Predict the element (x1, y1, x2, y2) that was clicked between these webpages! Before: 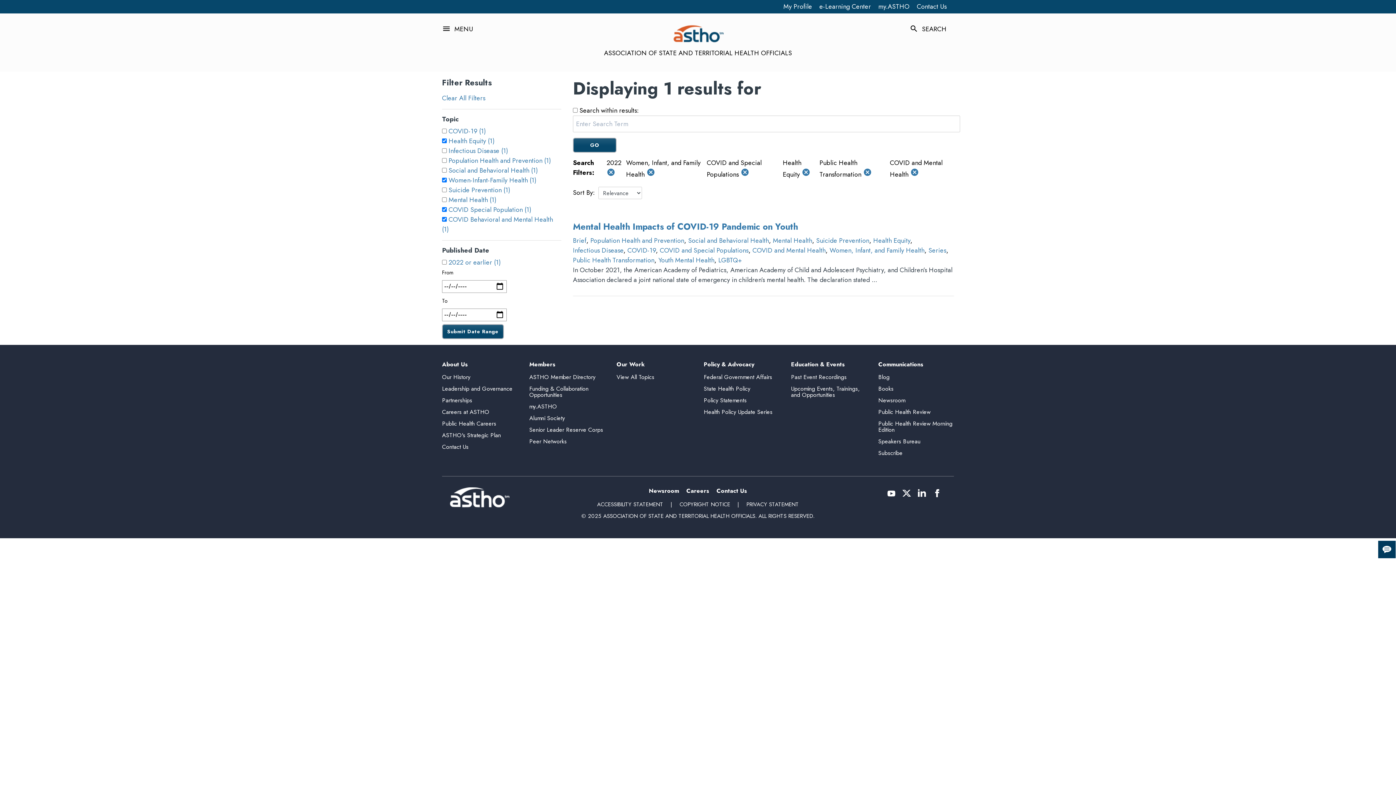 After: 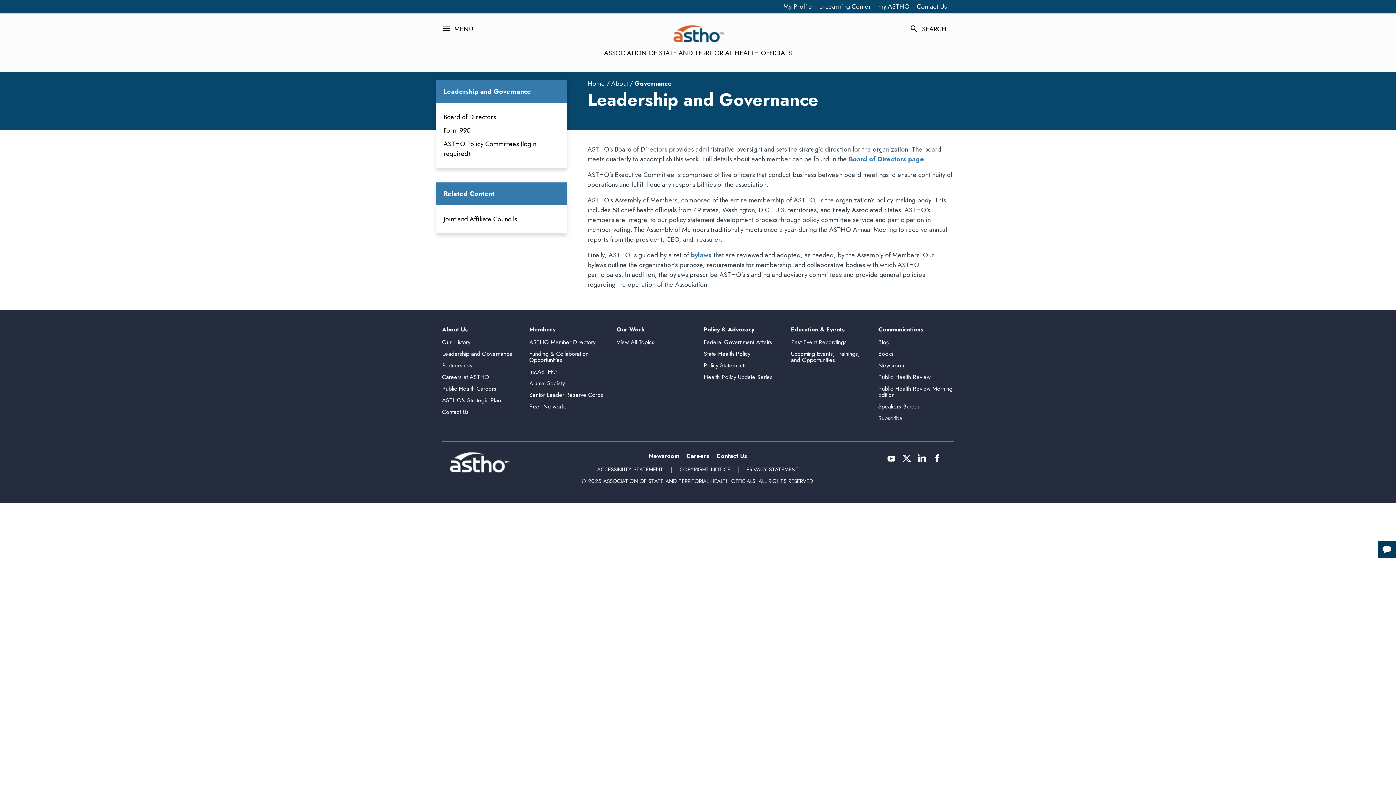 Action: bbox: (442, 384, 512, 393) label: Leadership and Governance